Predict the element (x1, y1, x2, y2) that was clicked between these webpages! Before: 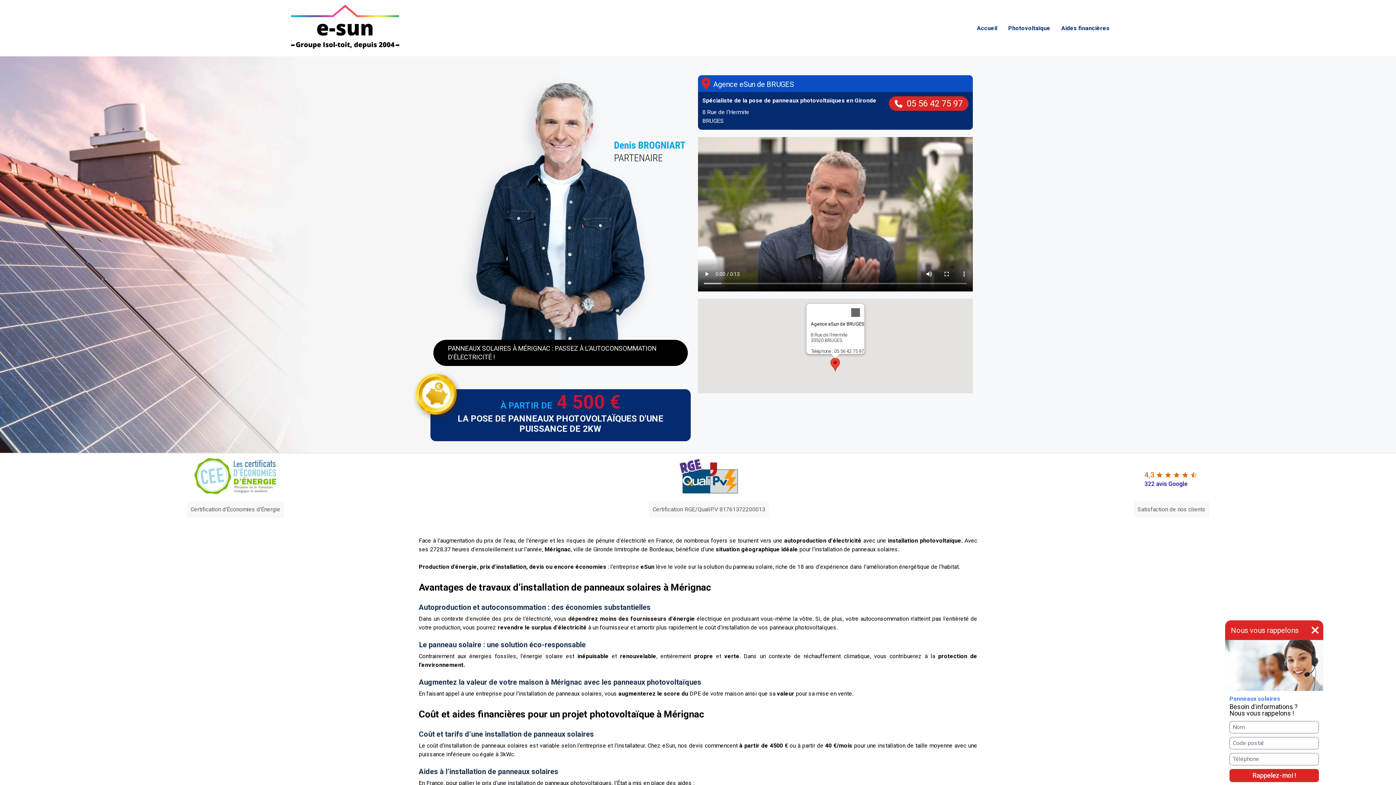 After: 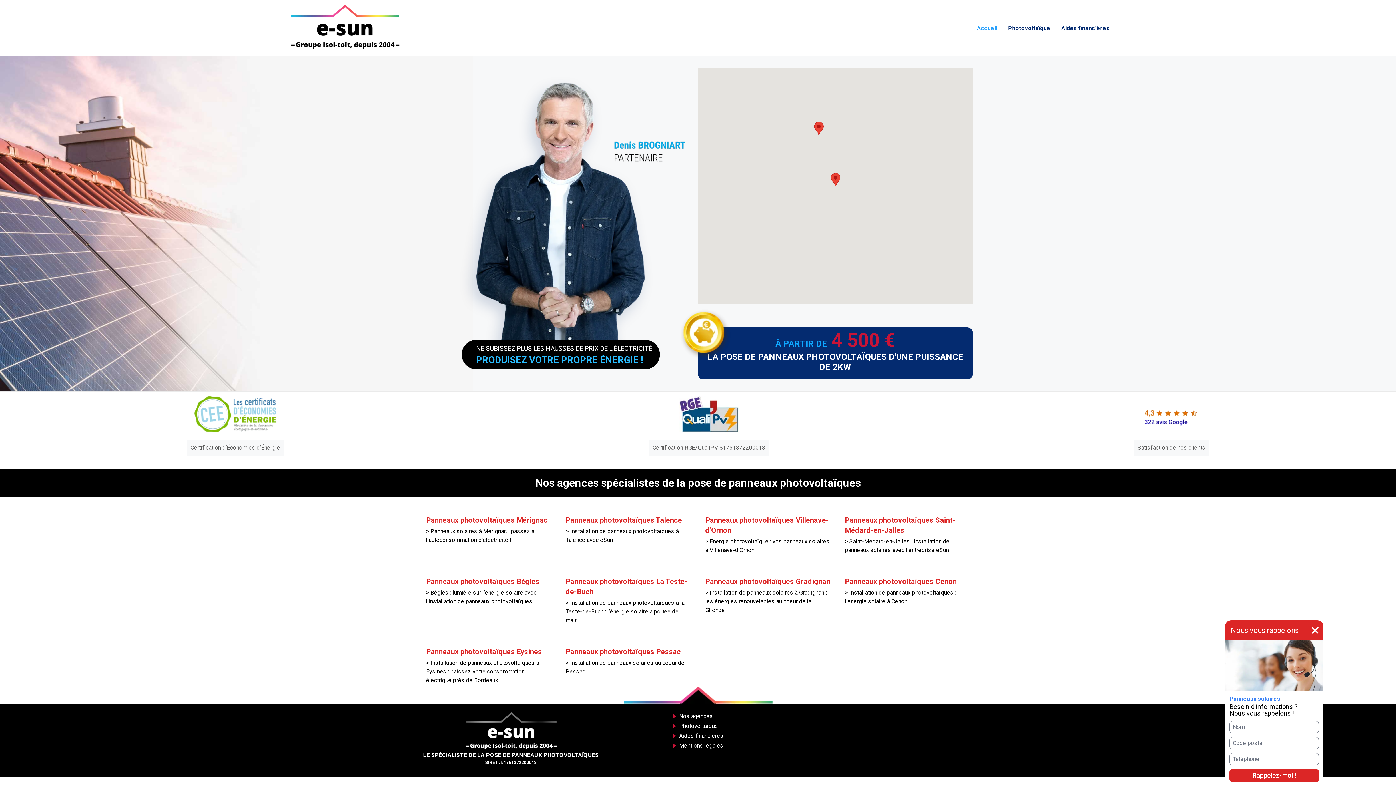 Action: bbox: (977, 24, 997, 31) label: Accueil